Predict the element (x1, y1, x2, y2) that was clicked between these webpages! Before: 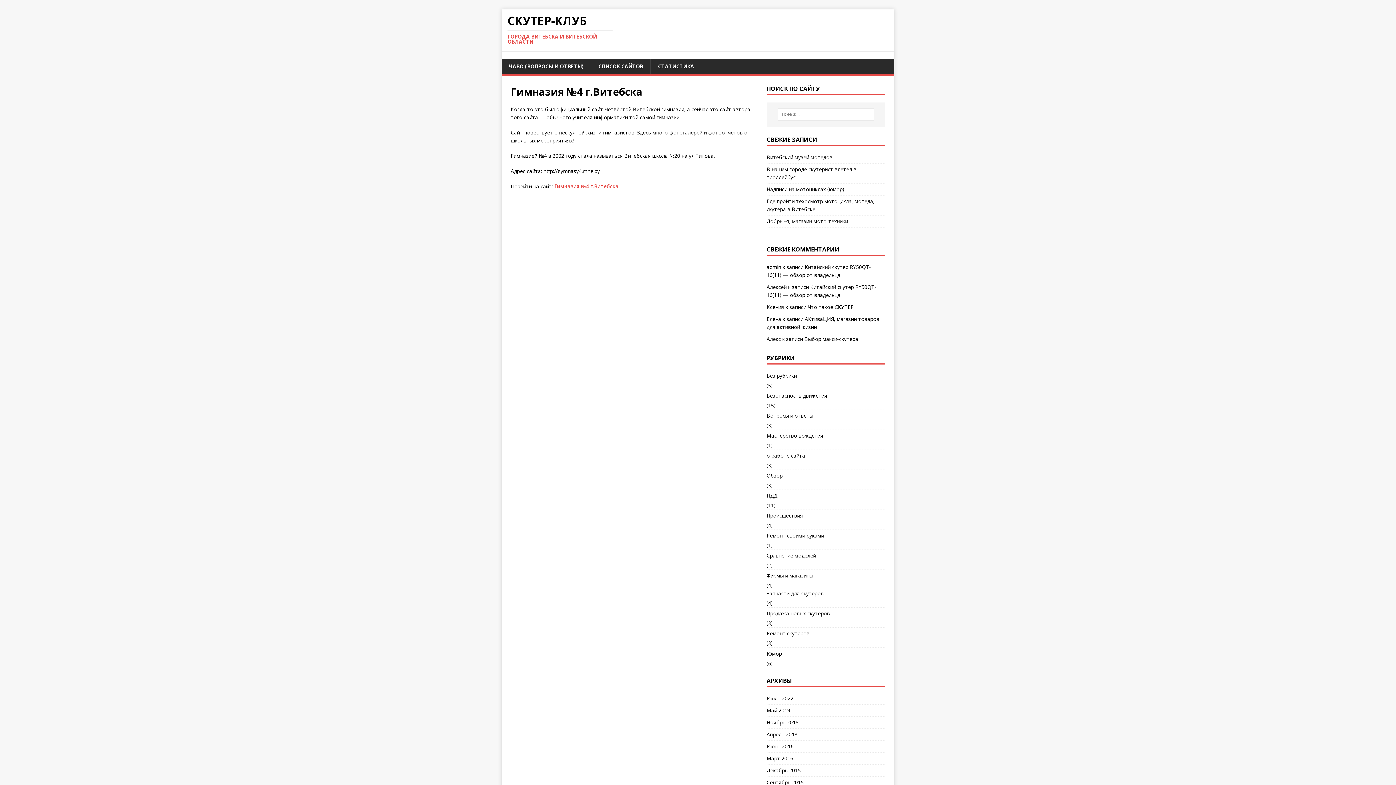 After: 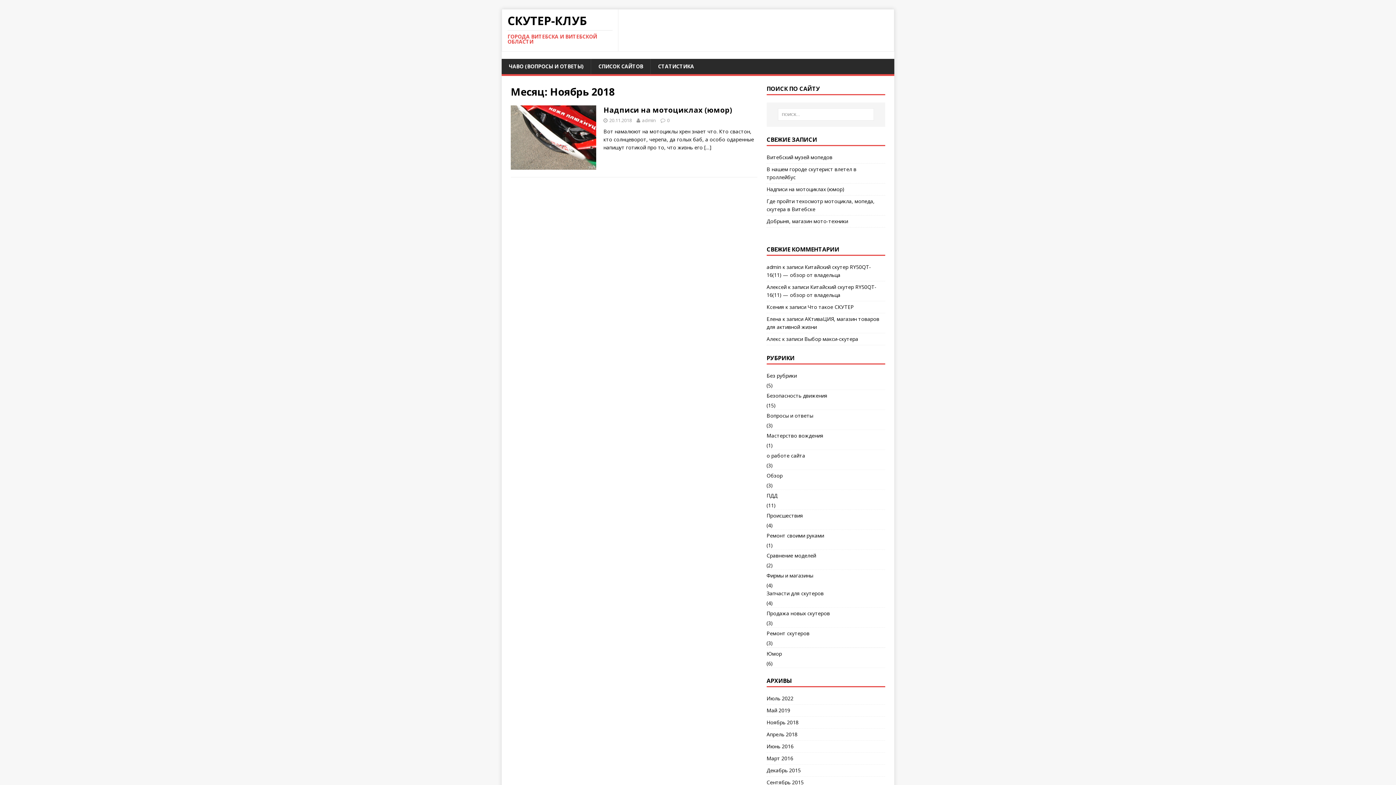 Action: label: Ноябрь 2018 bbox: (766, 716, 885, 728)